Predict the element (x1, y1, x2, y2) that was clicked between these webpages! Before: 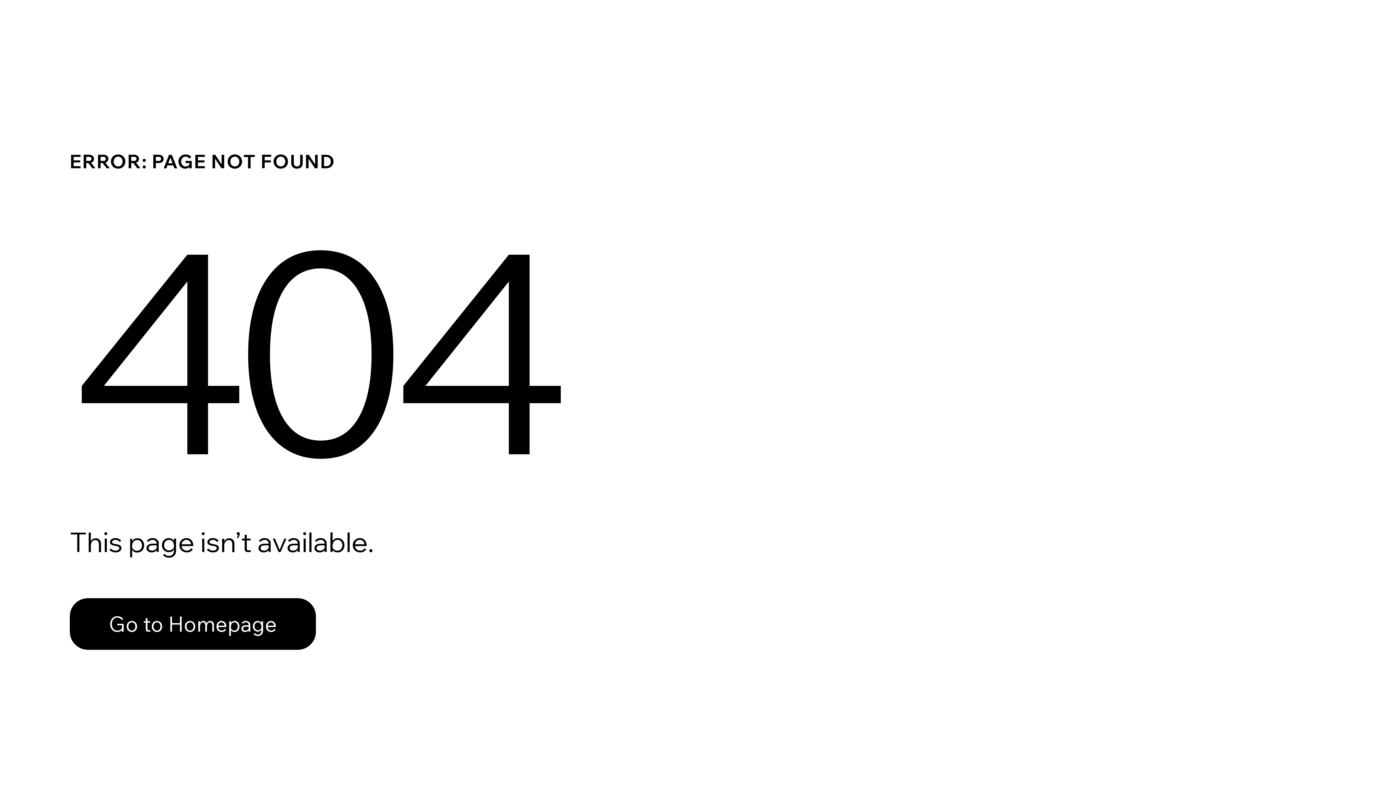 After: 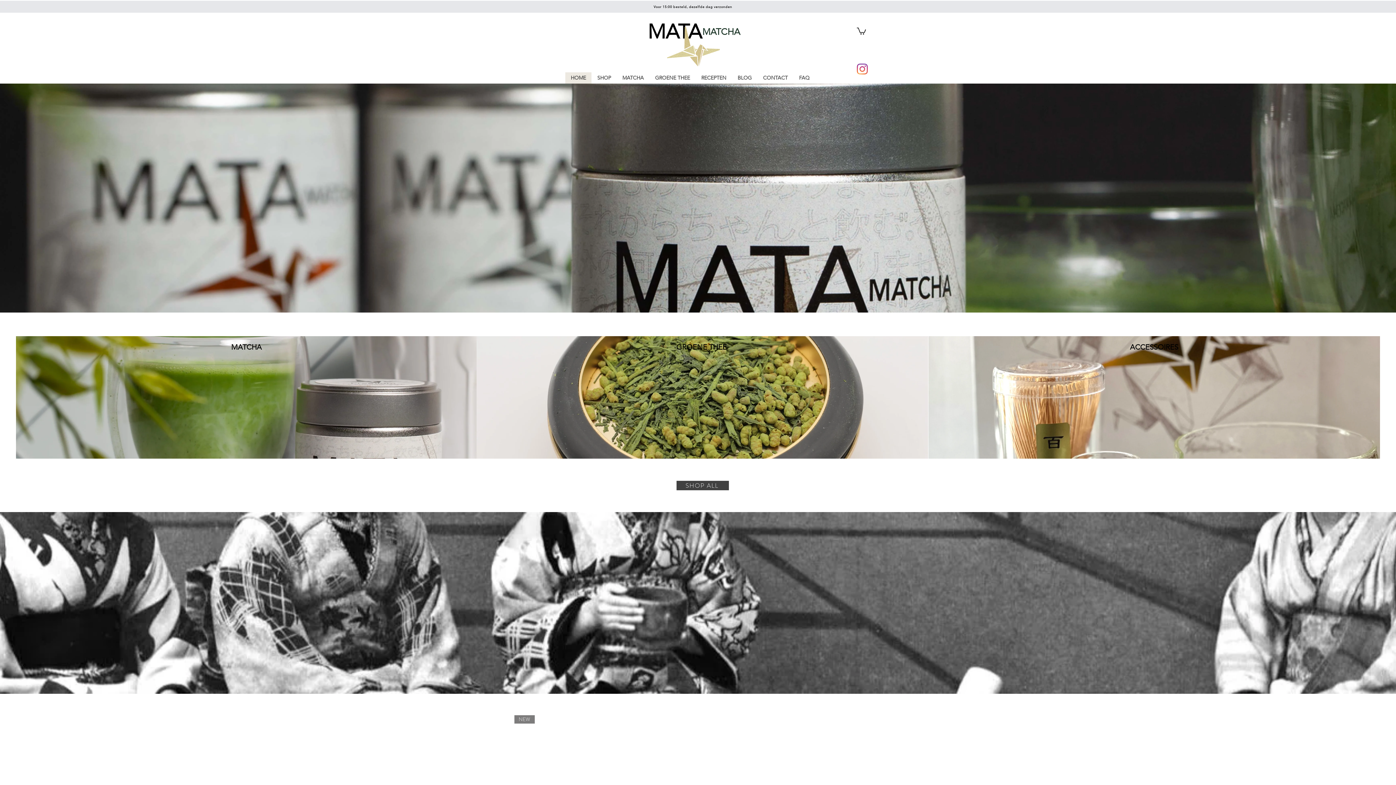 Action: label: Go to Homepage bbox: (69, 582, 768, 659)